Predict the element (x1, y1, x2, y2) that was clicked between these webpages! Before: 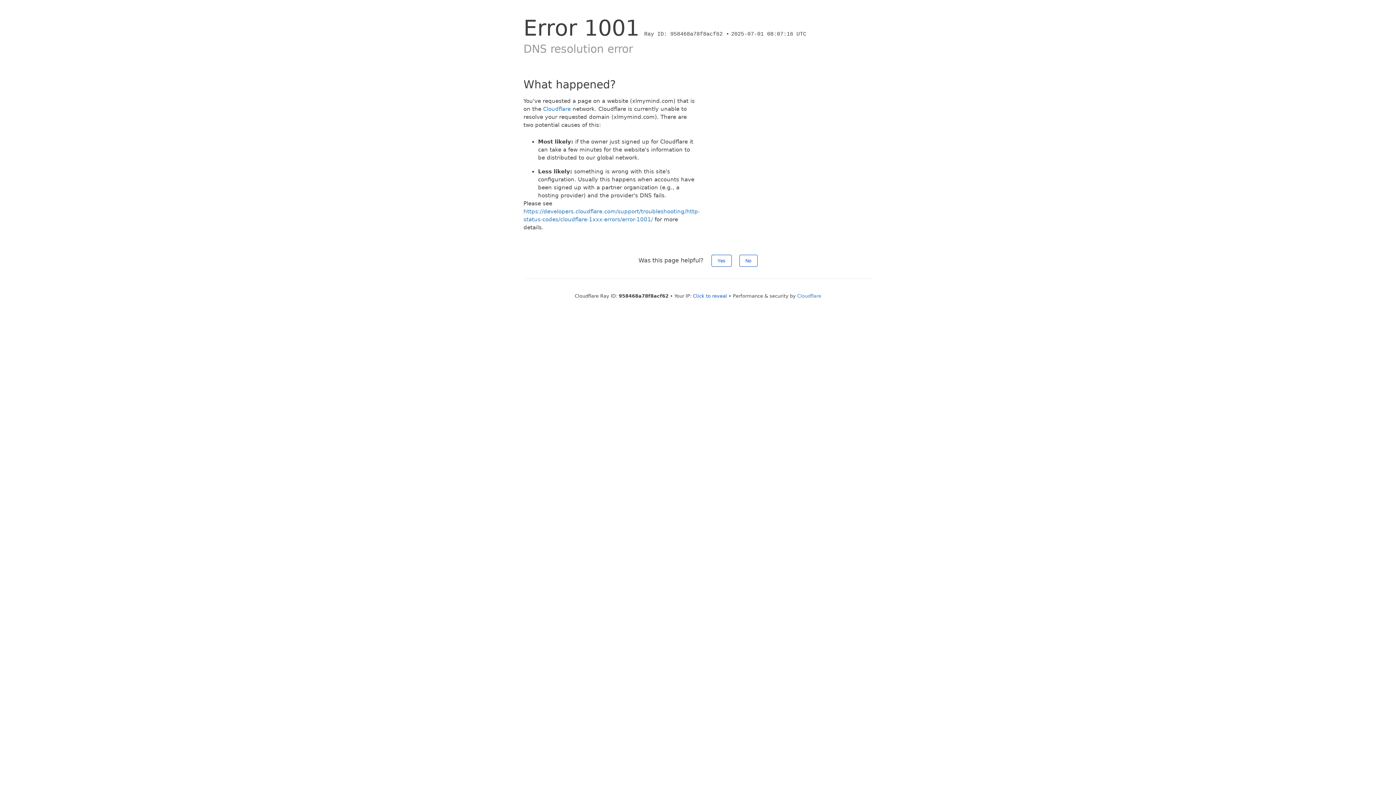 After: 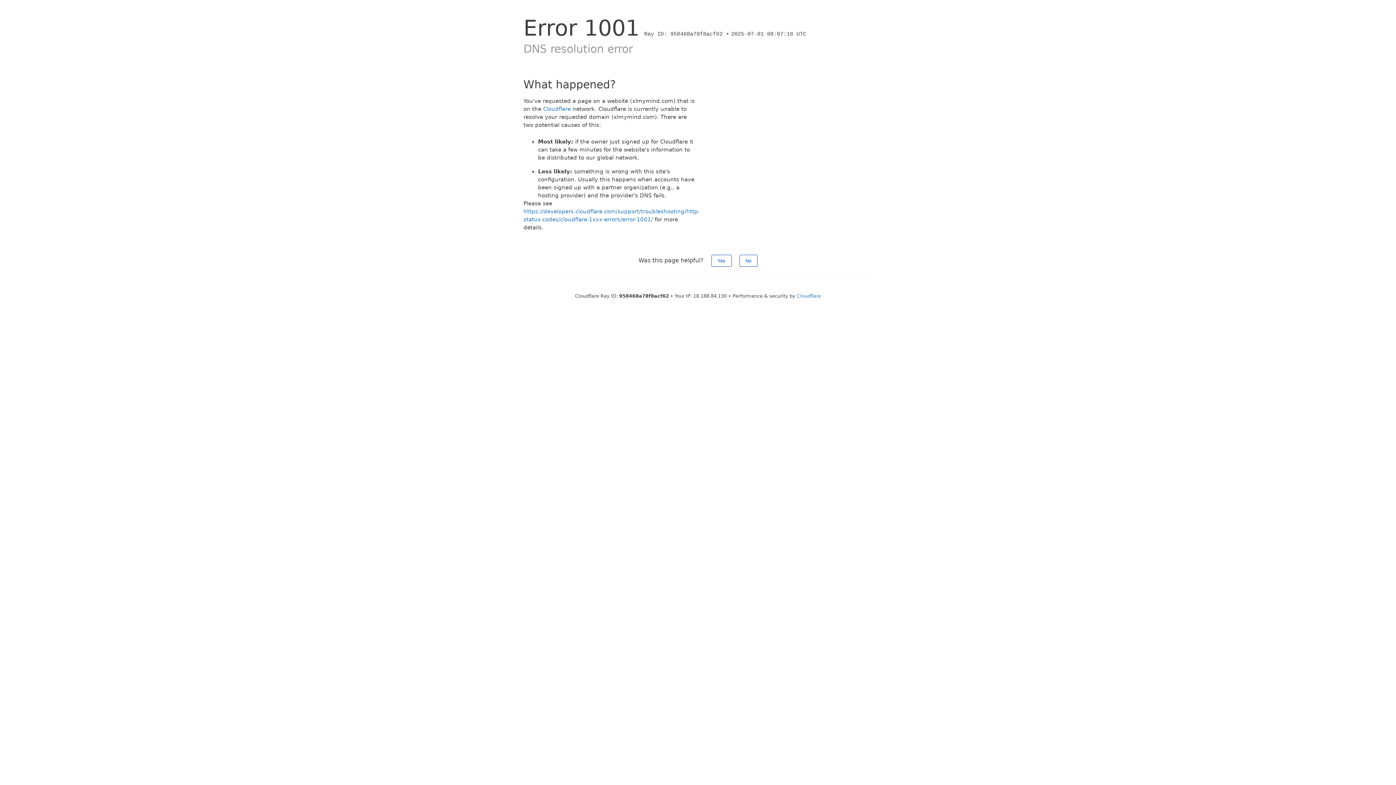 Action: label: Click to reveal bbox: (693, 293, 727, 298)